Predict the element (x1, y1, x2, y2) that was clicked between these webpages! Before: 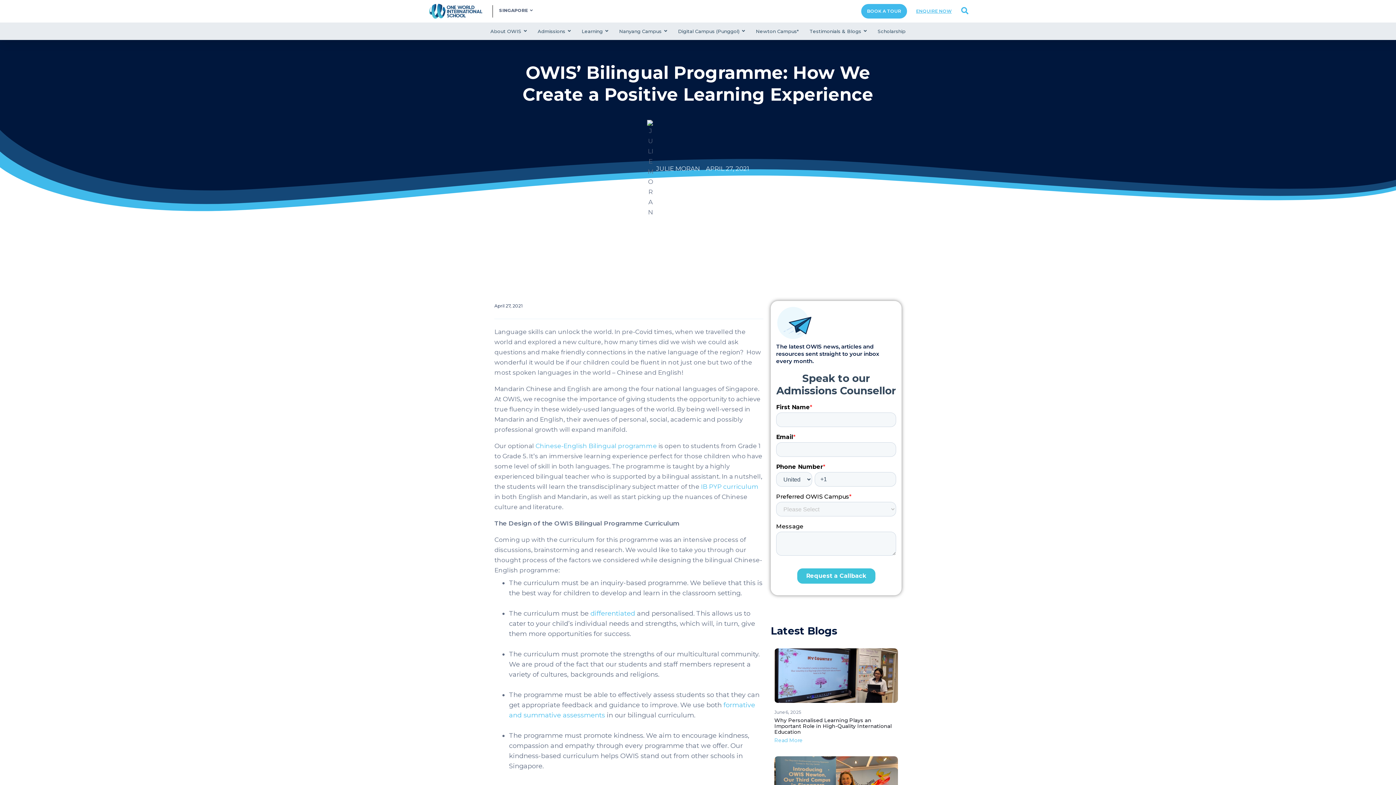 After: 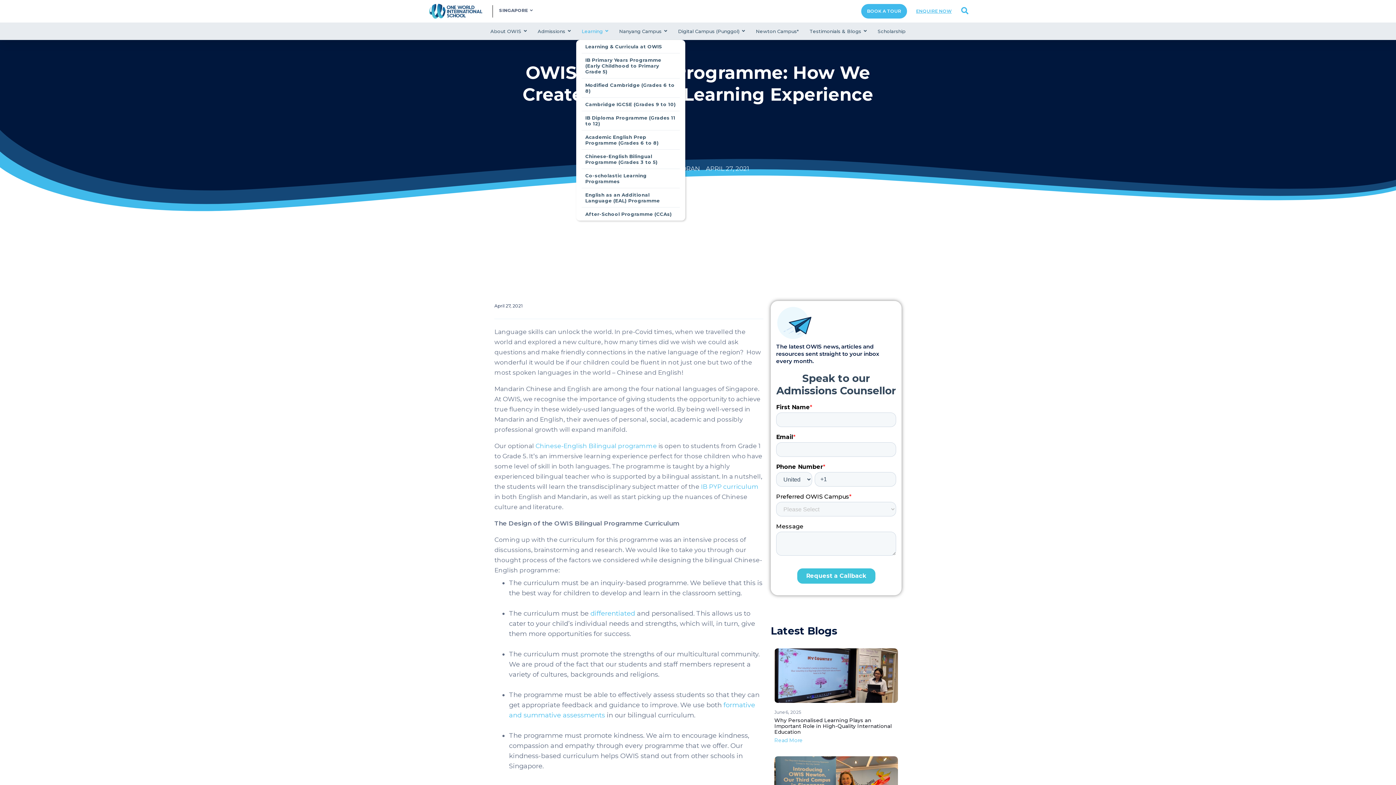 Action: label: Learning bbox: (576, 22, 613, 40)